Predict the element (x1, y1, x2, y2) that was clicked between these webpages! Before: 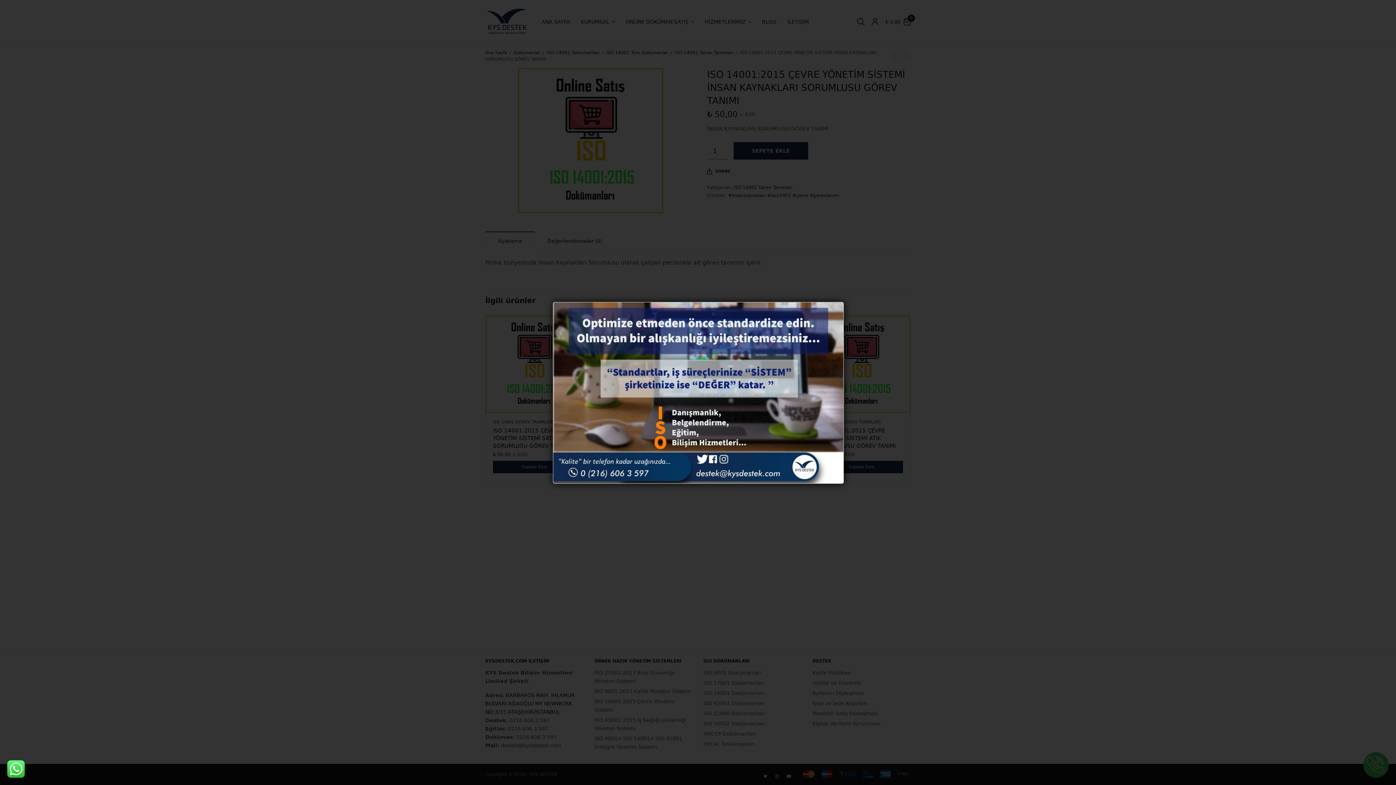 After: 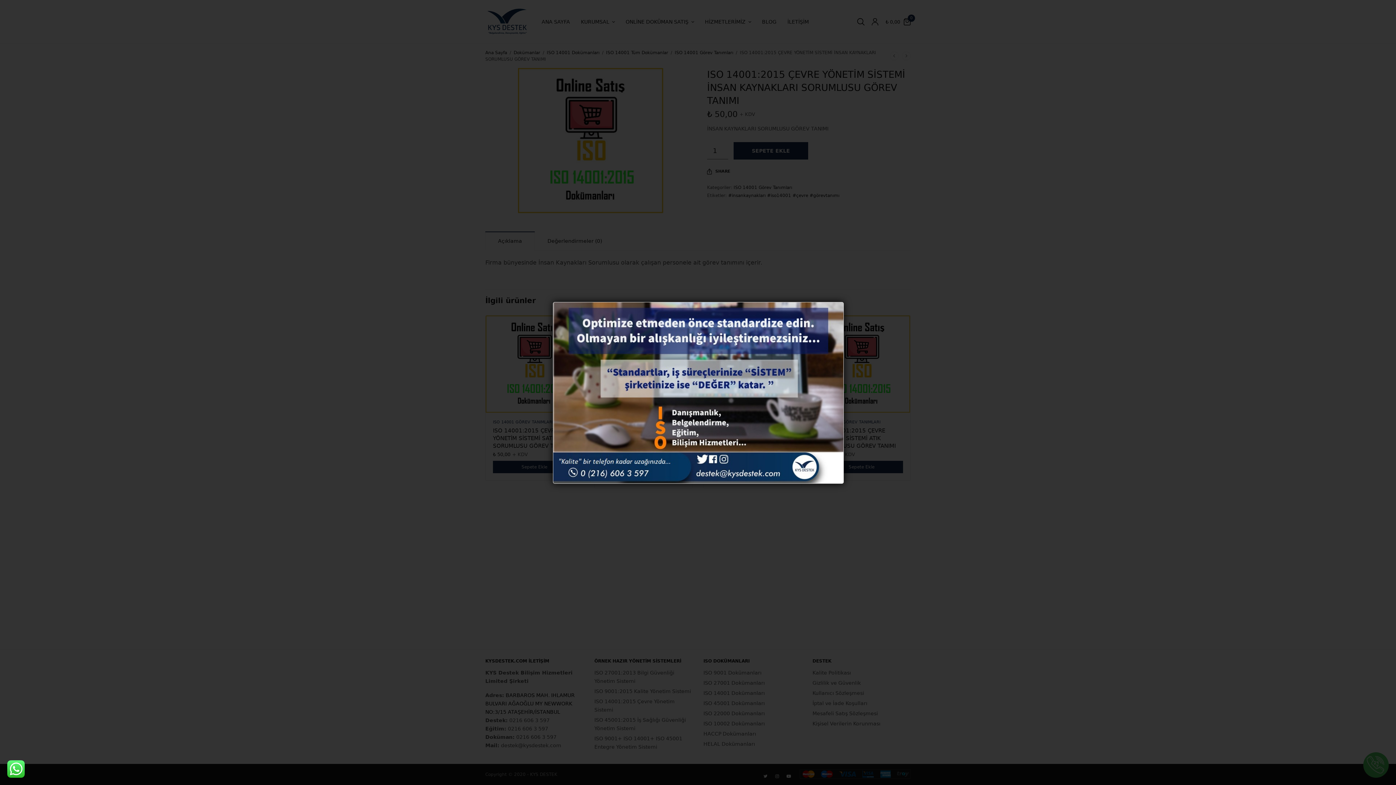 Action: bbox: (7, 765, 24, 772)